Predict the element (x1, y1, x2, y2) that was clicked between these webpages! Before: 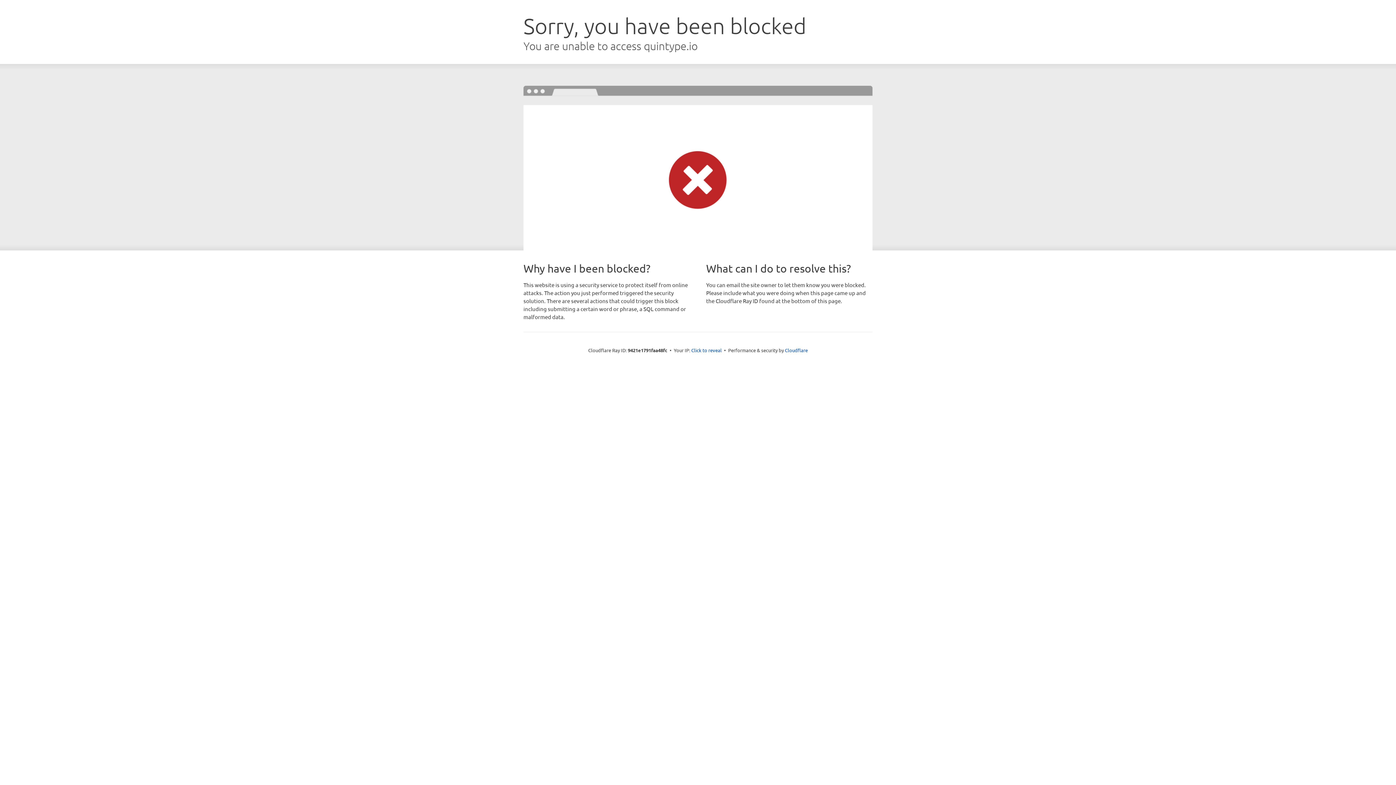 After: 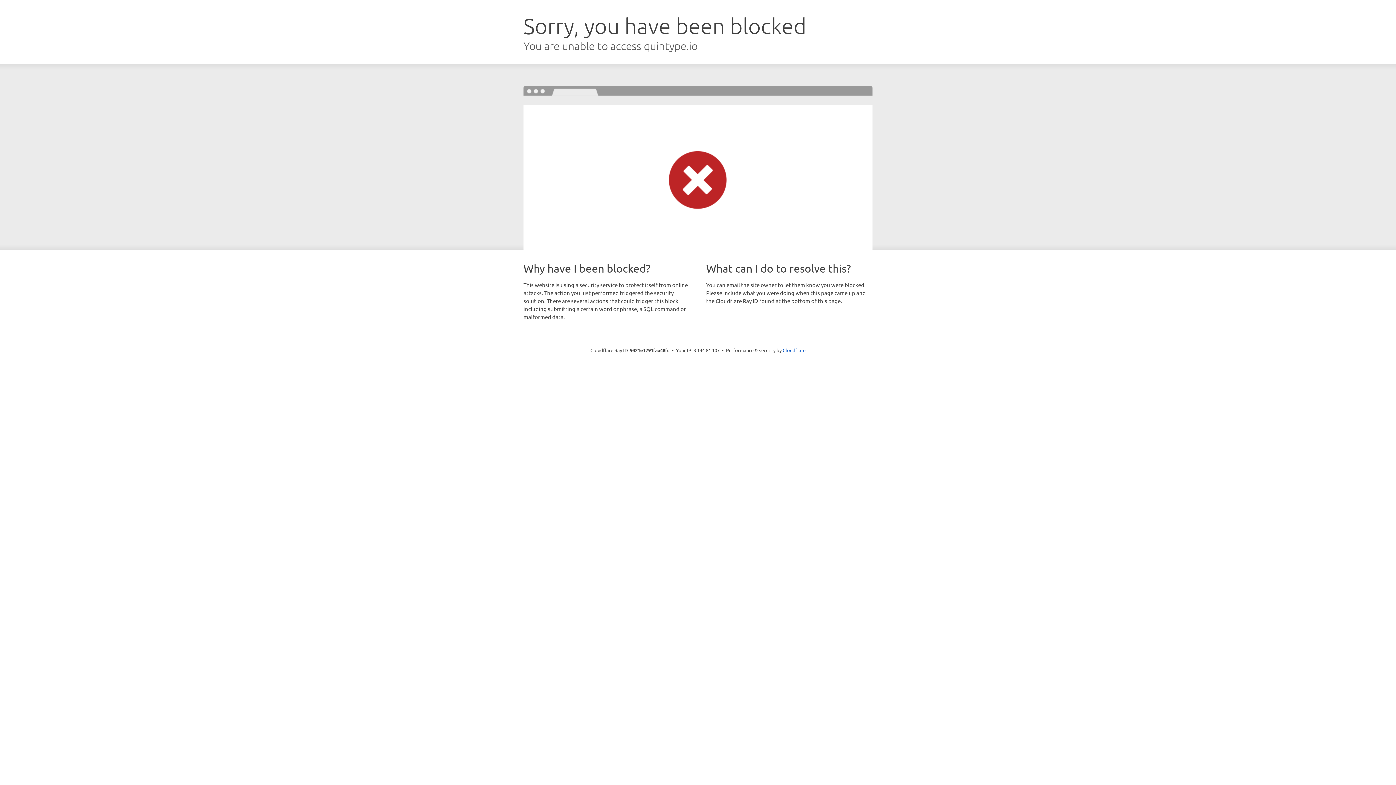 Action: bbox: (691, 346, 722, 353) label: Click to reveal